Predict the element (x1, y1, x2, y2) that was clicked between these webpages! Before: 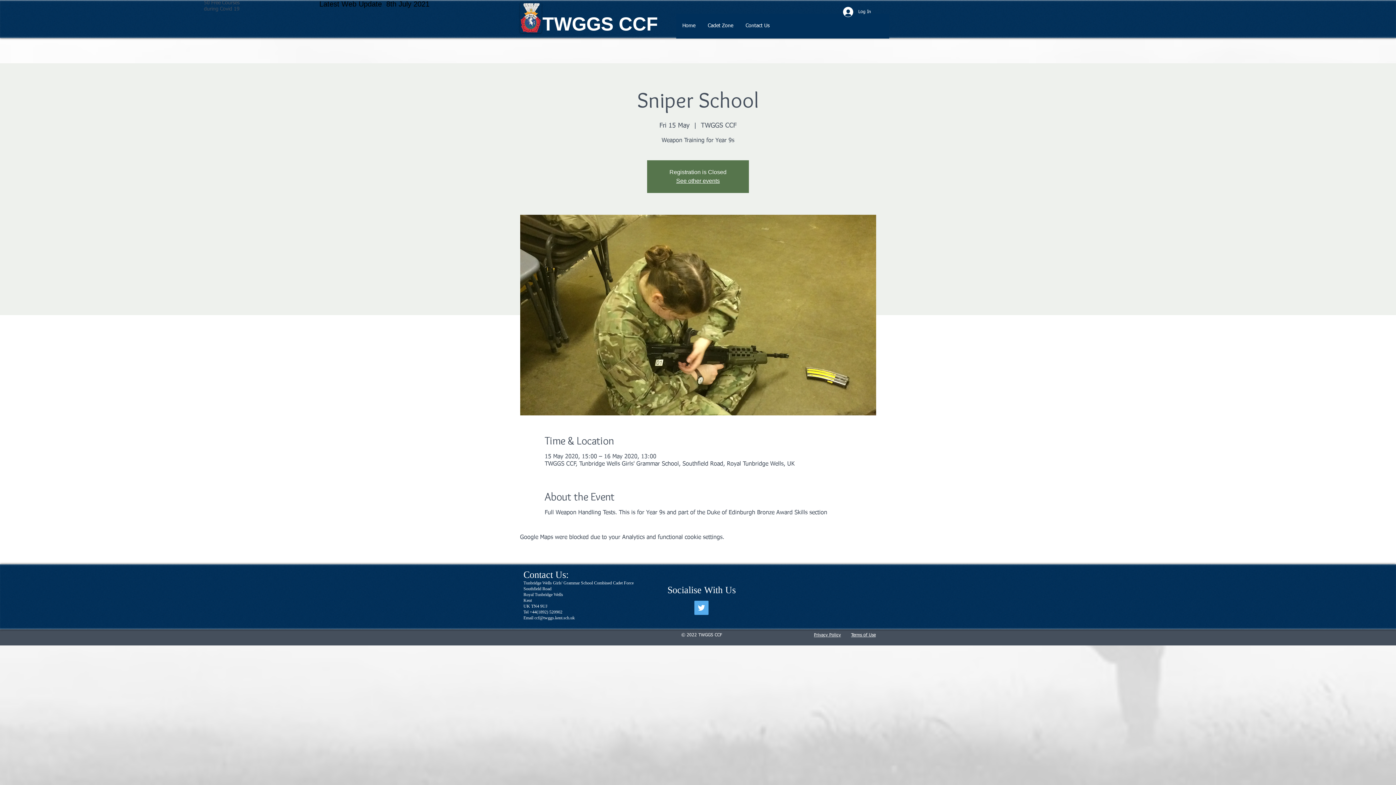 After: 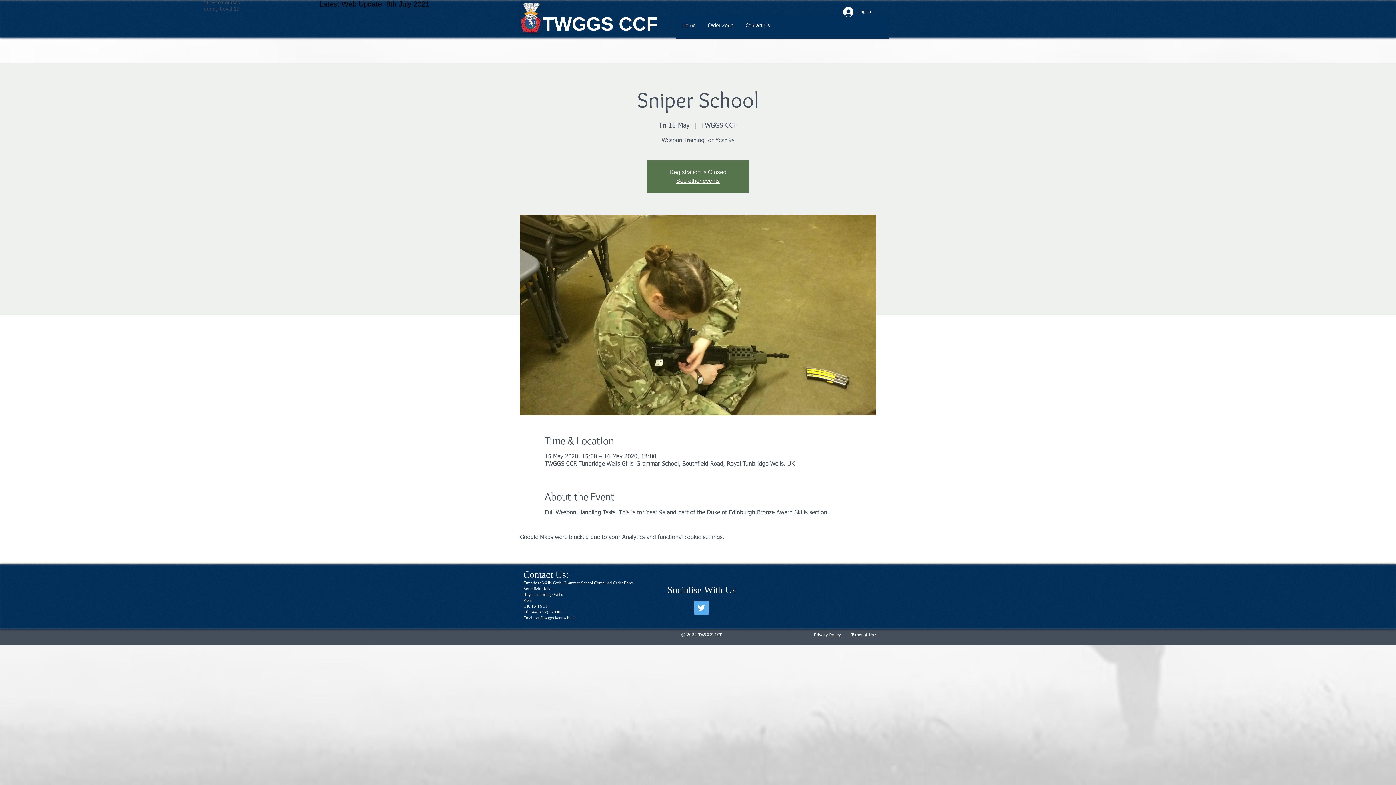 Action: bbox: (694, 601, 708, 615) label: Twitter